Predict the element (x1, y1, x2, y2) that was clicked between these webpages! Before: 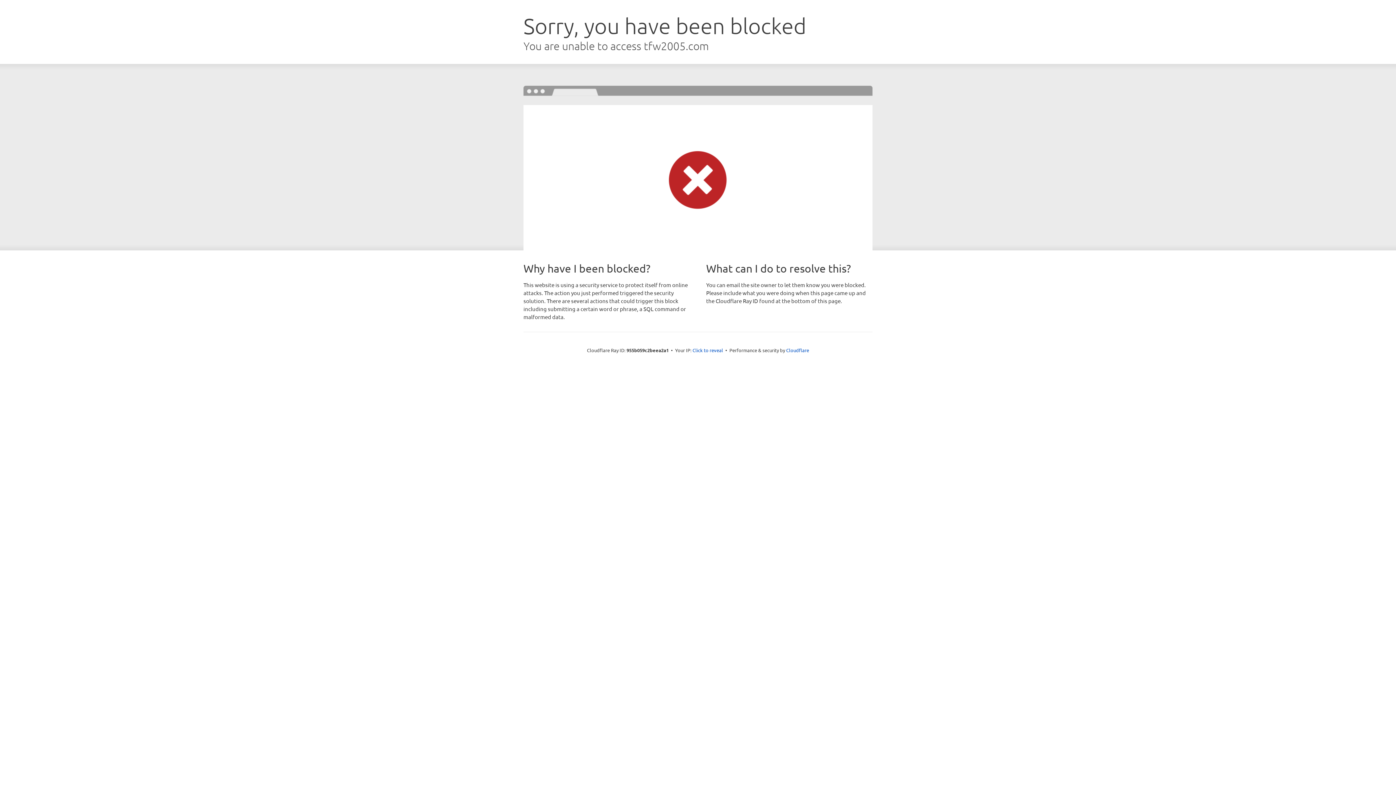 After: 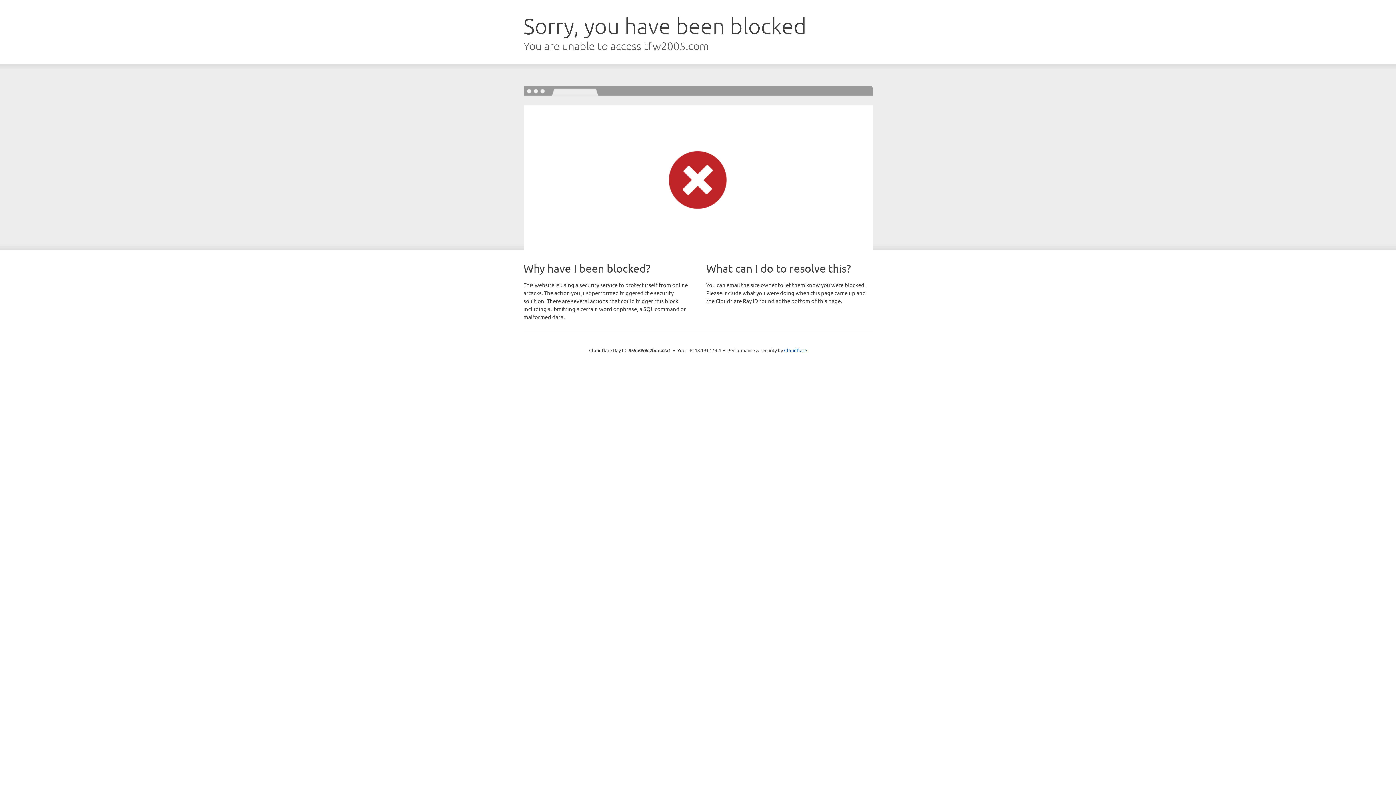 Action: label: Click to reveal bbox: (692, 346, 723, 353)